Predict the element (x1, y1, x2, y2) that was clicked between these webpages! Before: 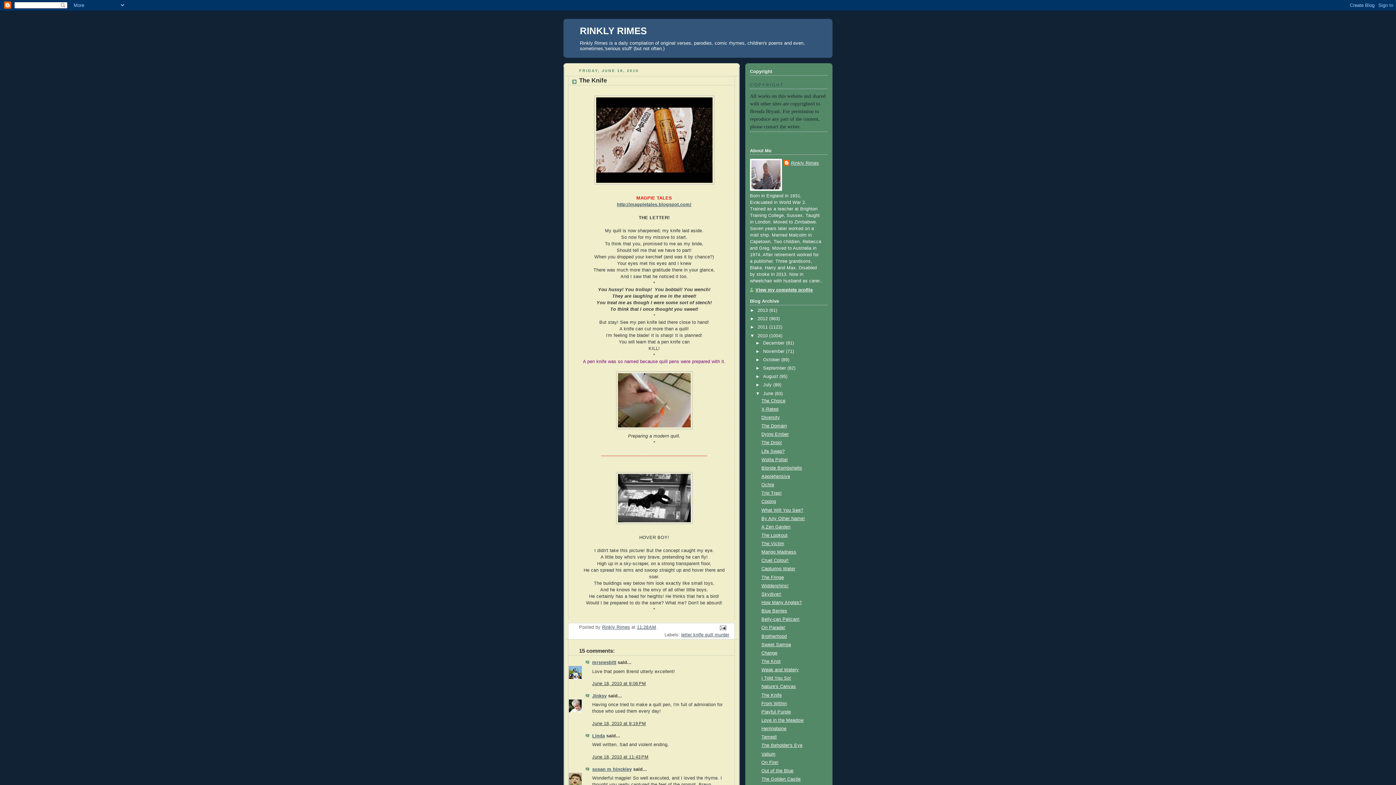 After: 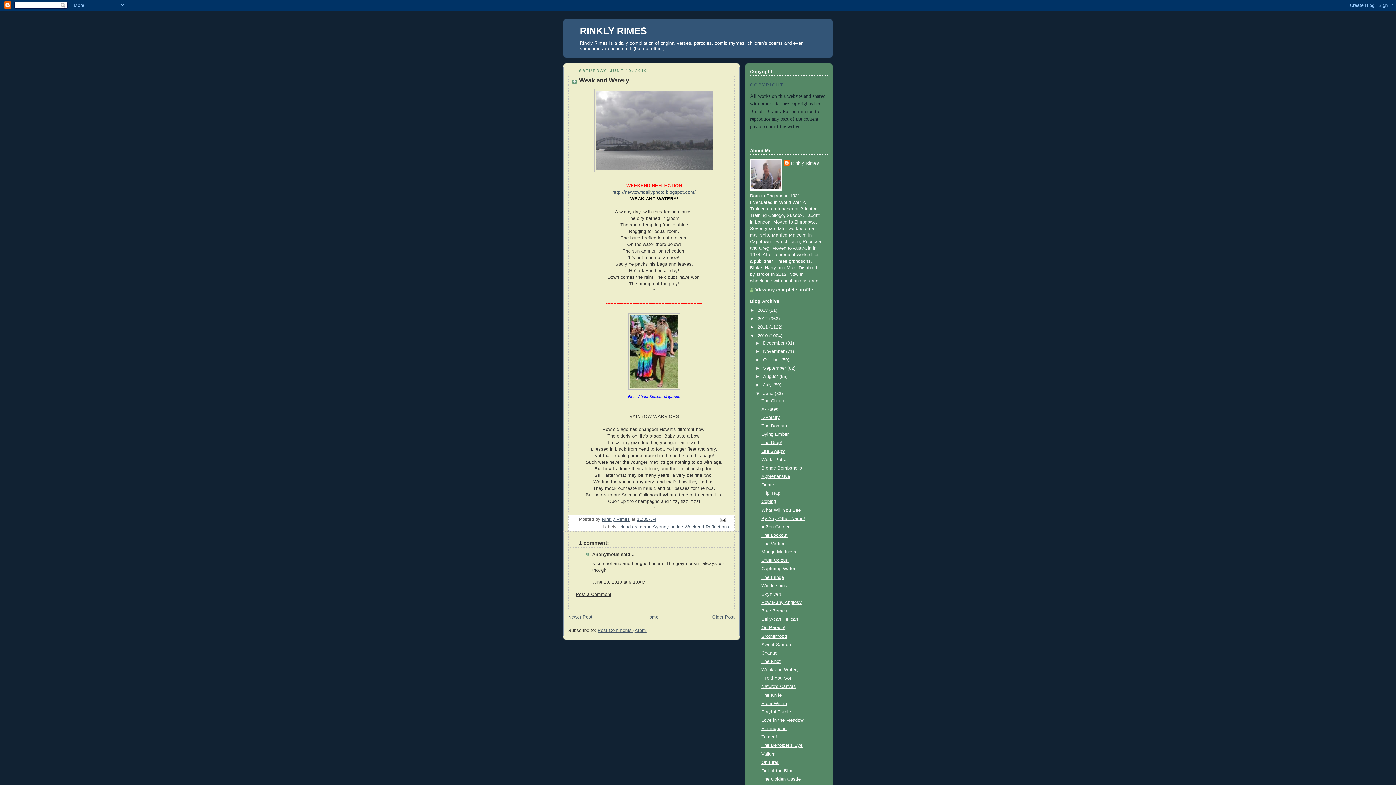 Action: label: Weak and Watery bbox: (761, 667, 799, 672)